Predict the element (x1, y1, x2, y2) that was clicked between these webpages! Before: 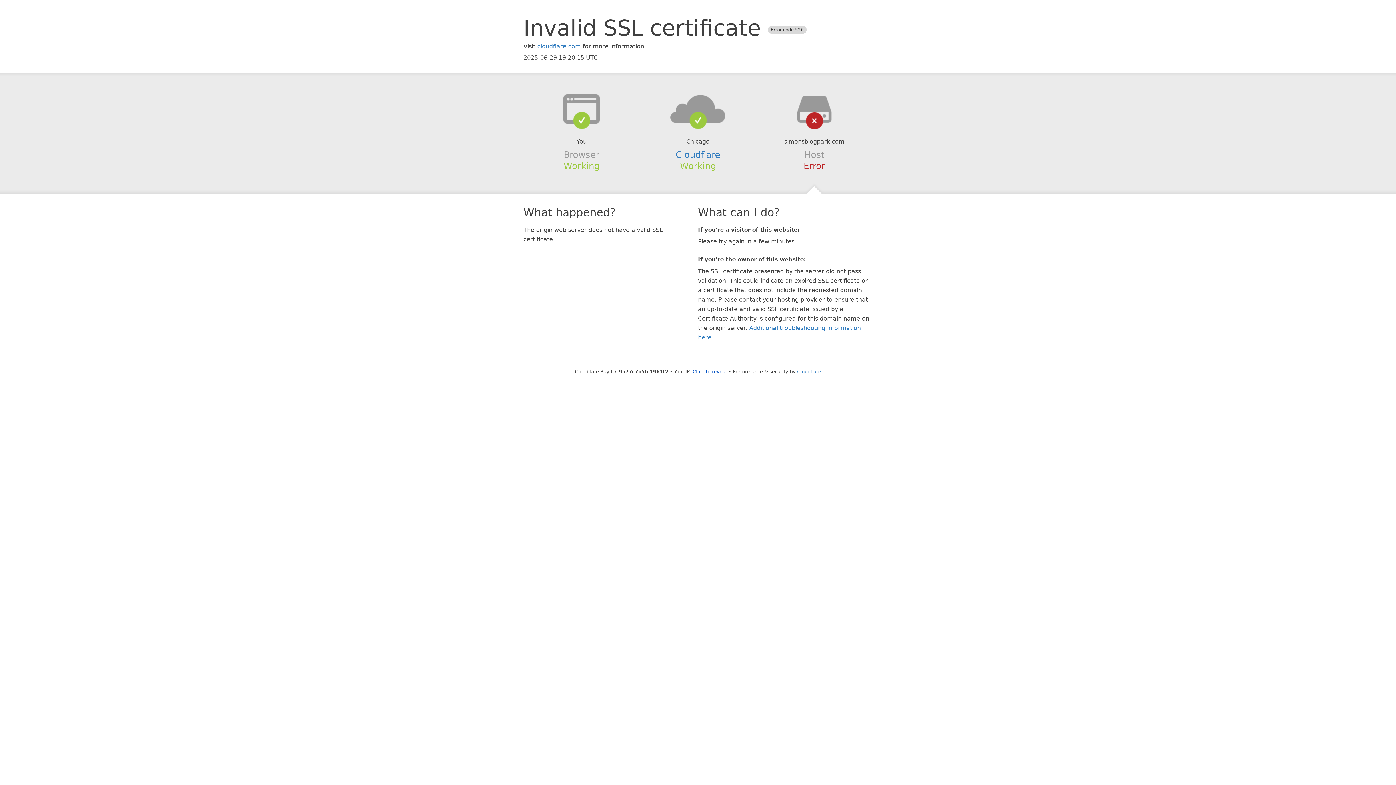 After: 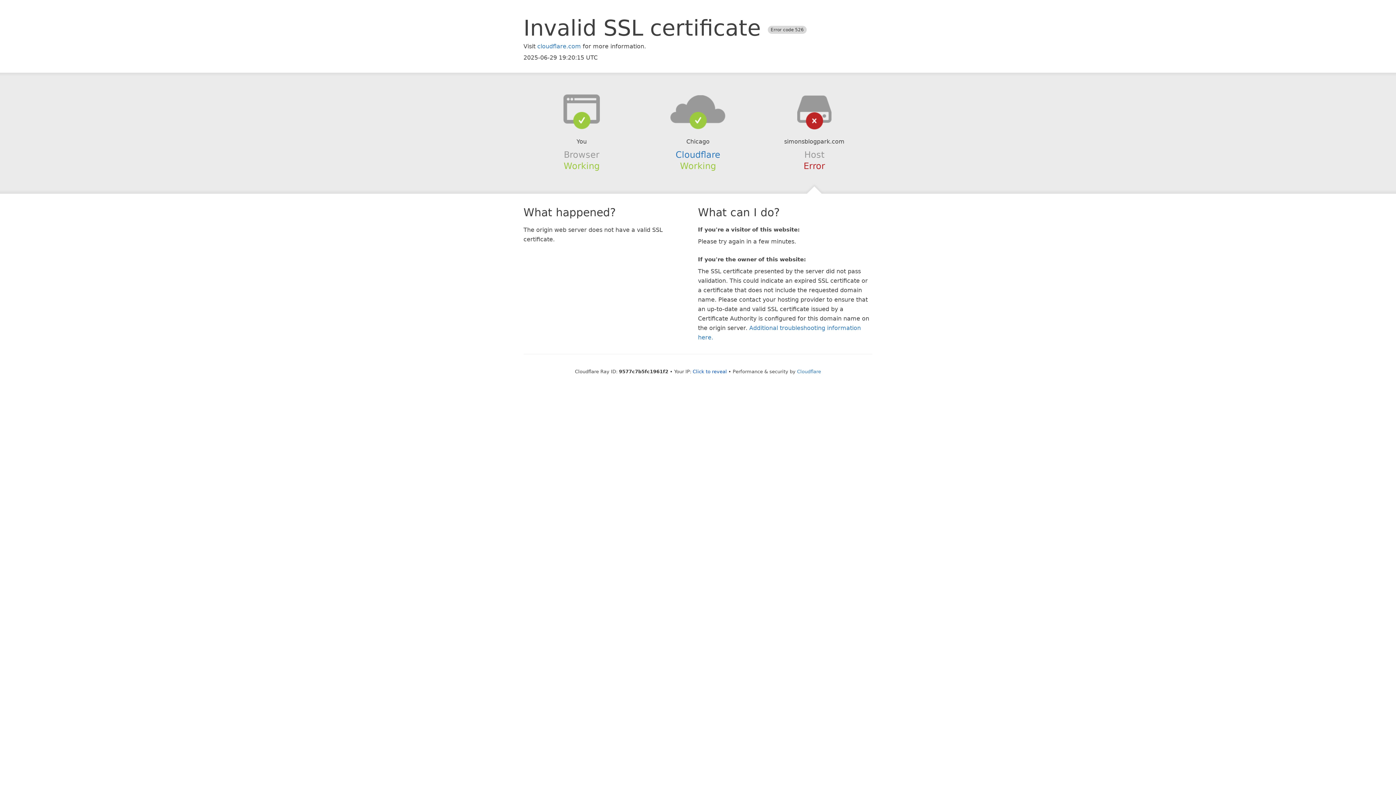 Action: bbox: (639, 94, 756, 123)